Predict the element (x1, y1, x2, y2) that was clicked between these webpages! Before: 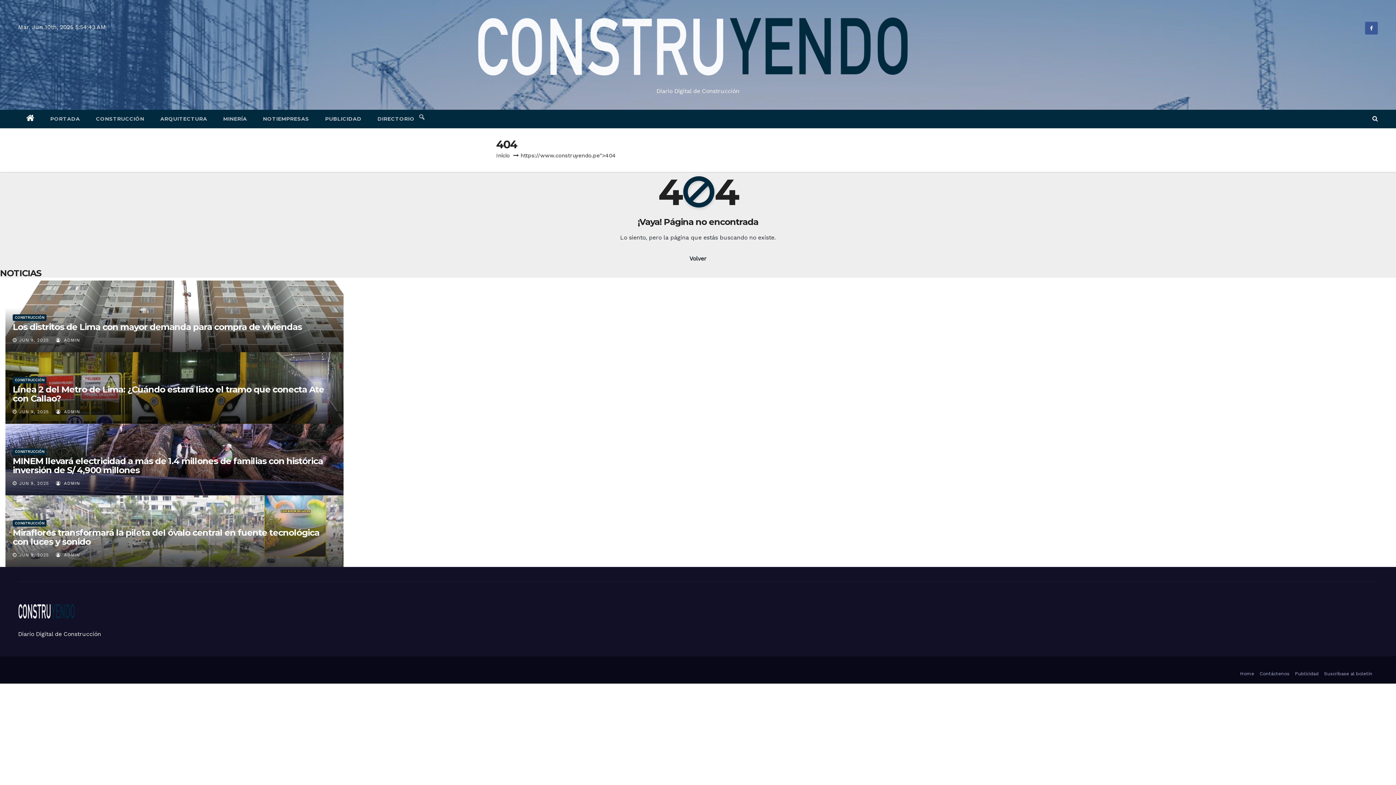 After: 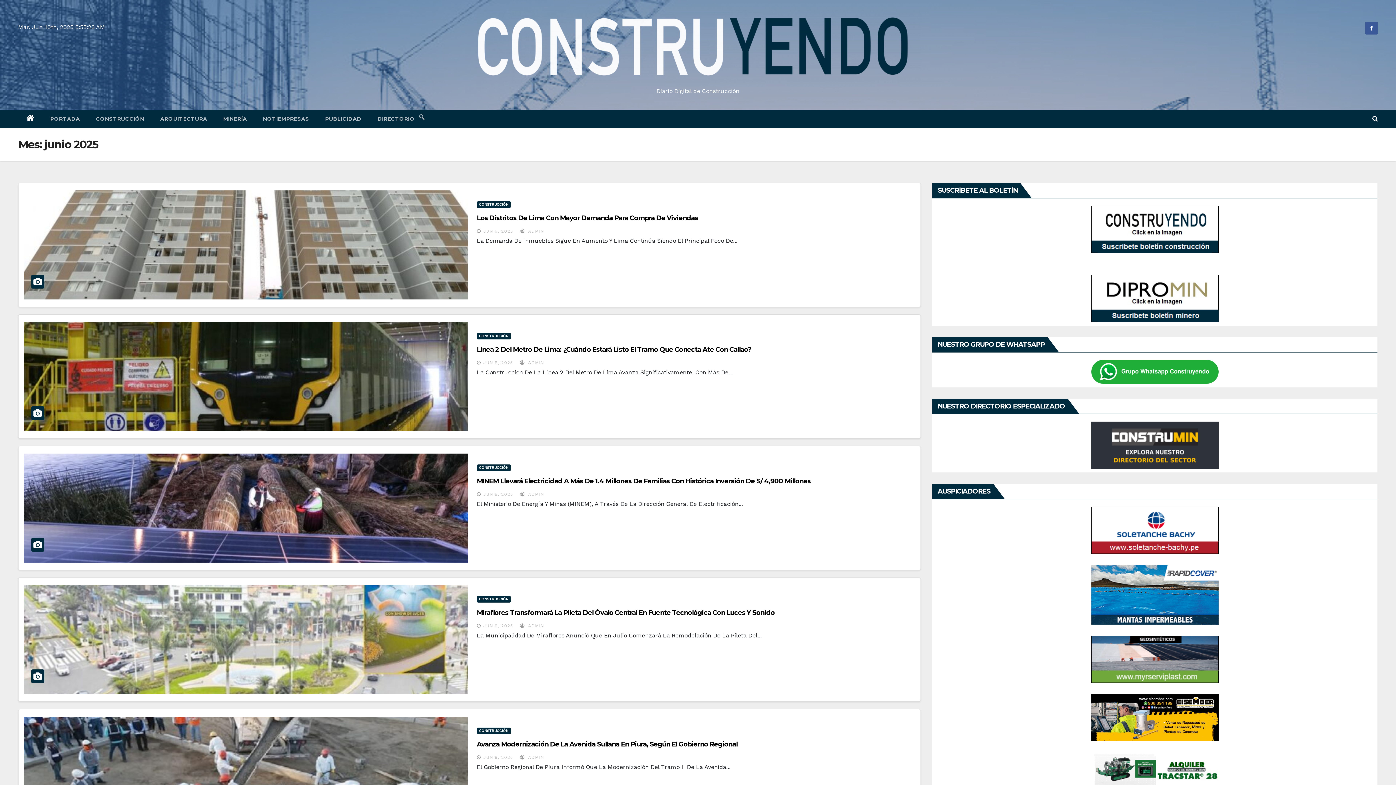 Action: label: JUN 9, 2025 bbox: (19, 480, 49, 486)